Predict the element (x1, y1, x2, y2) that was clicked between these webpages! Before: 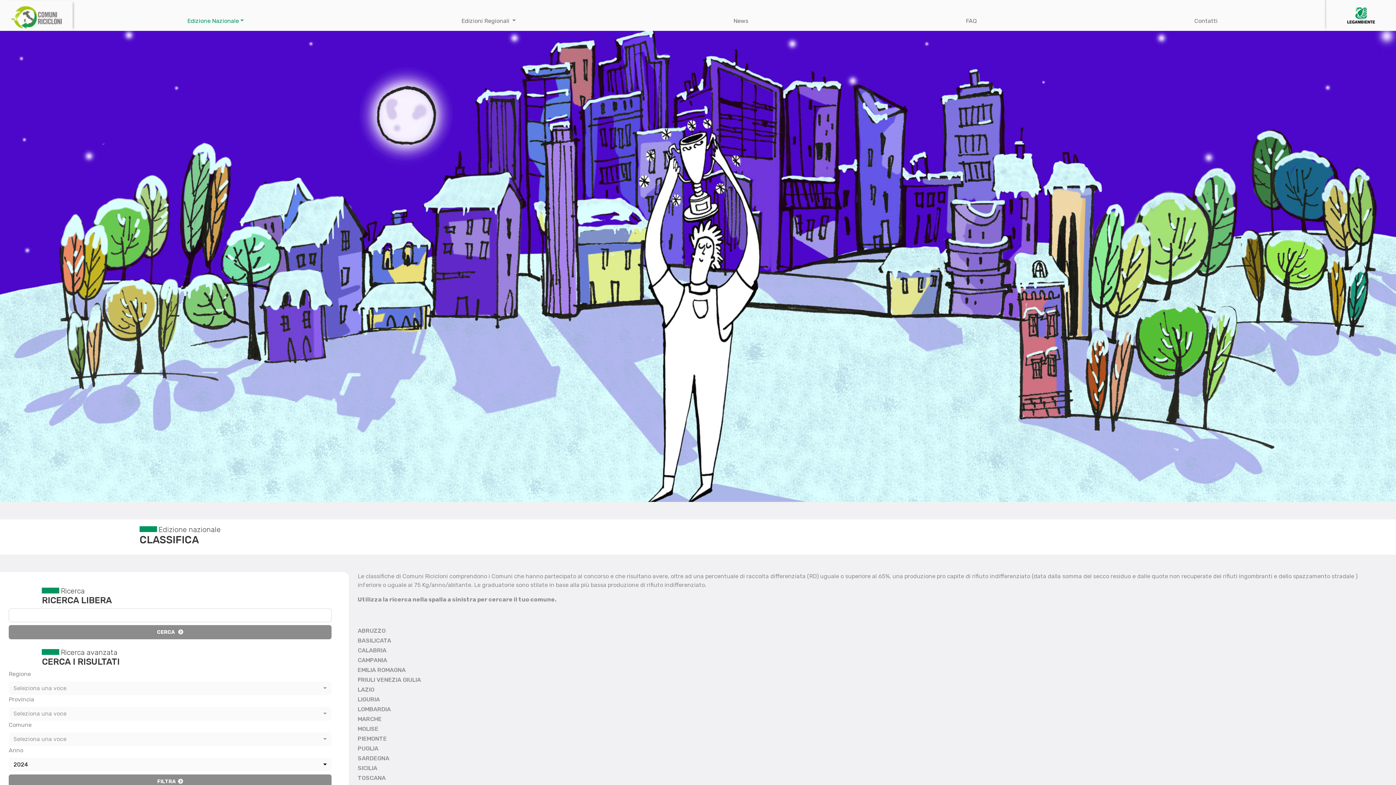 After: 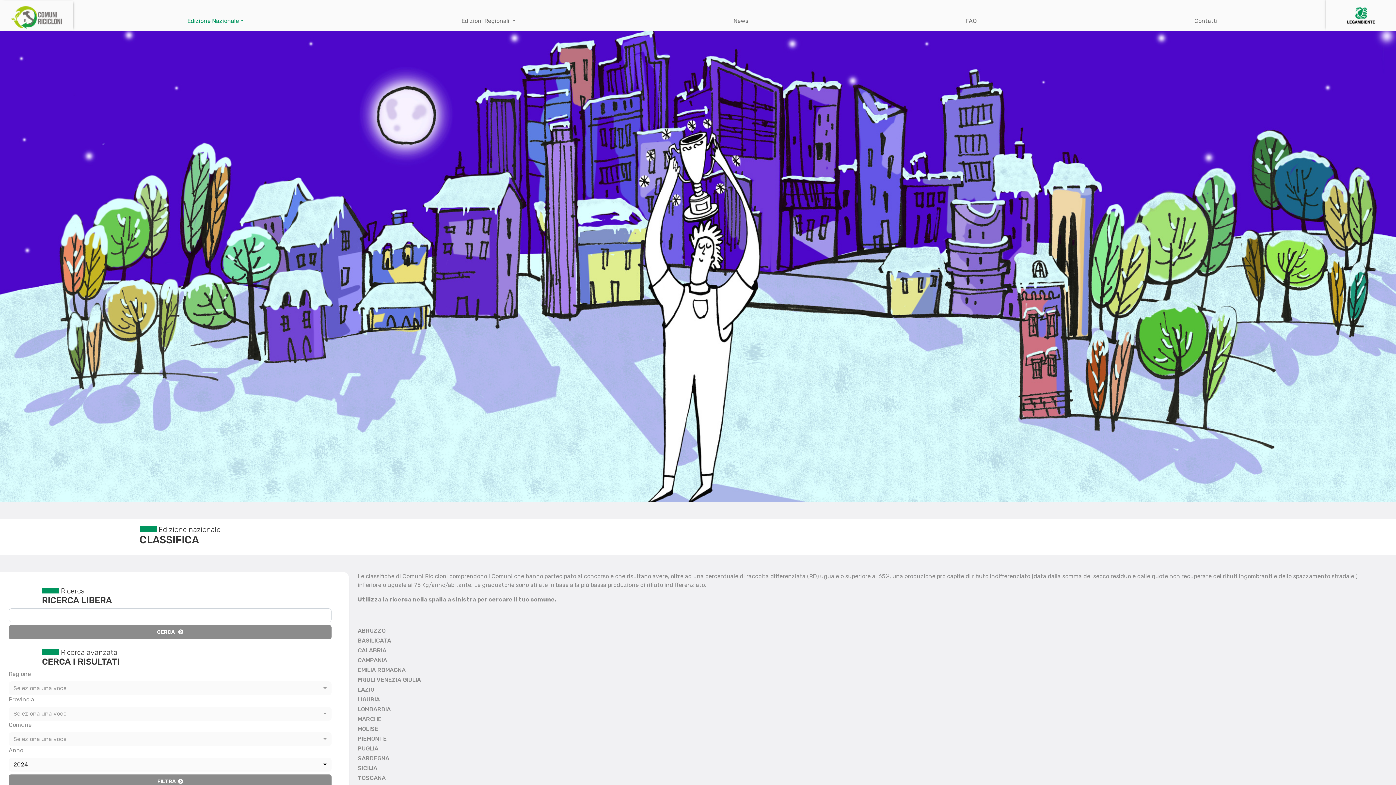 Action: bbox: (8, 625, 331, 639) label: CERCA   